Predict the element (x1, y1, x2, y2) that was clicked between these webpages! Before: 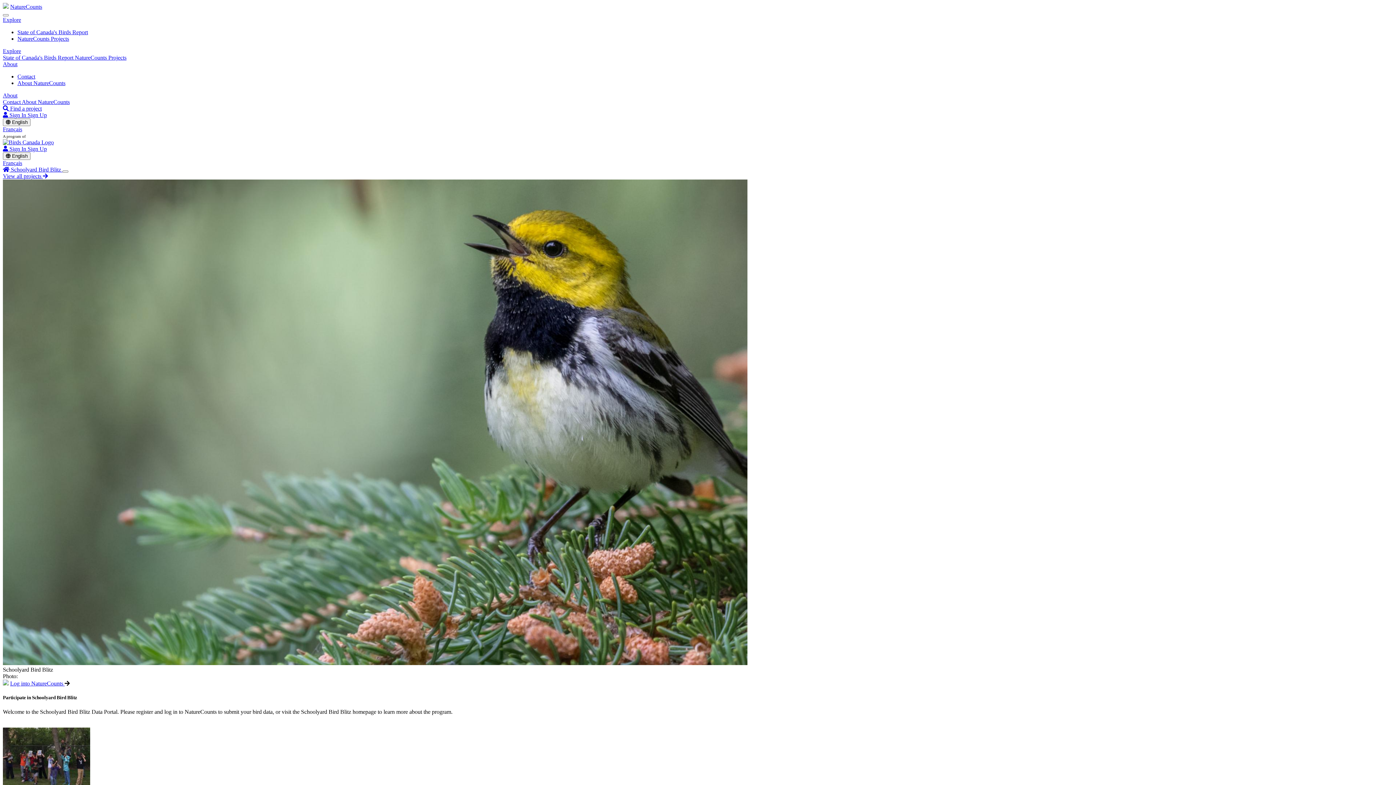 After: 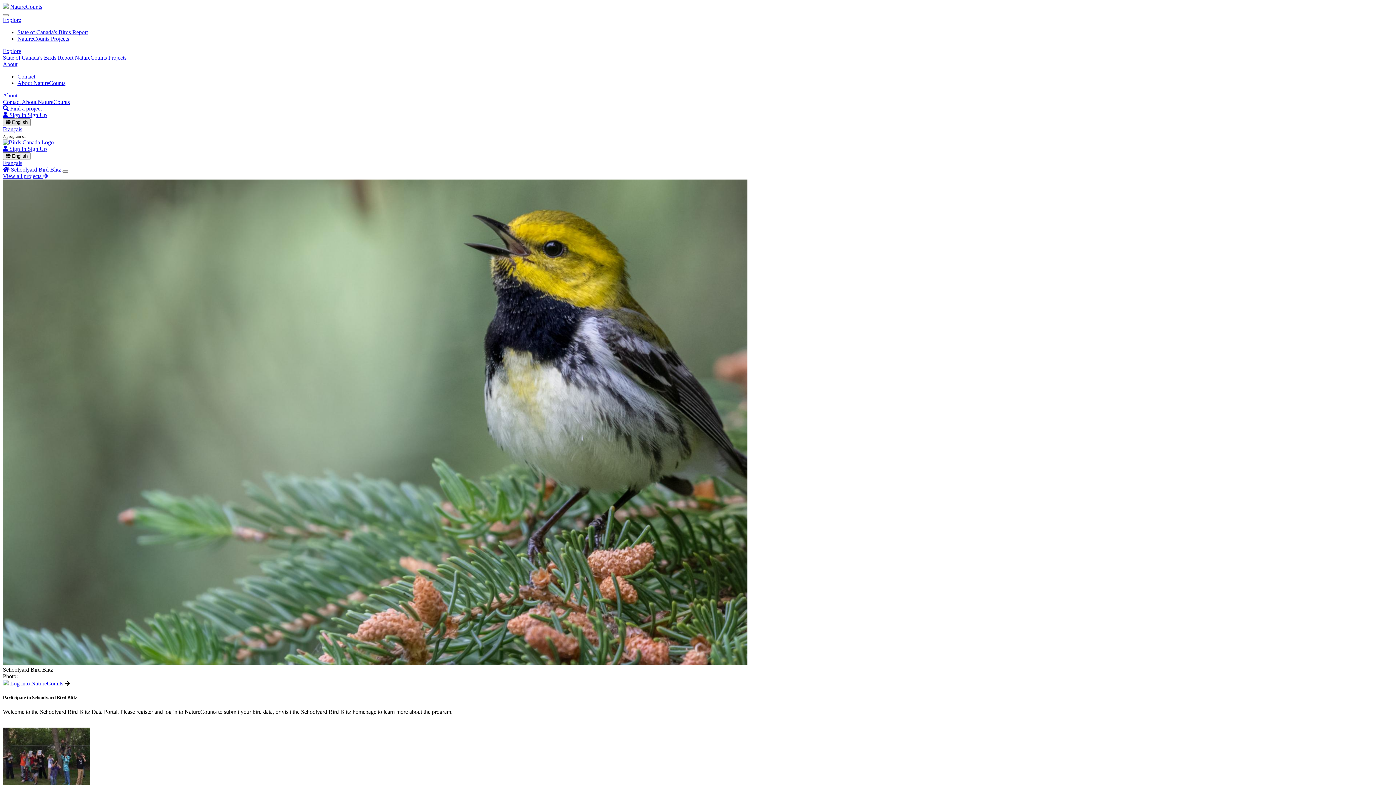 Action: bbox: (2, 118, 30, 126) label:  English